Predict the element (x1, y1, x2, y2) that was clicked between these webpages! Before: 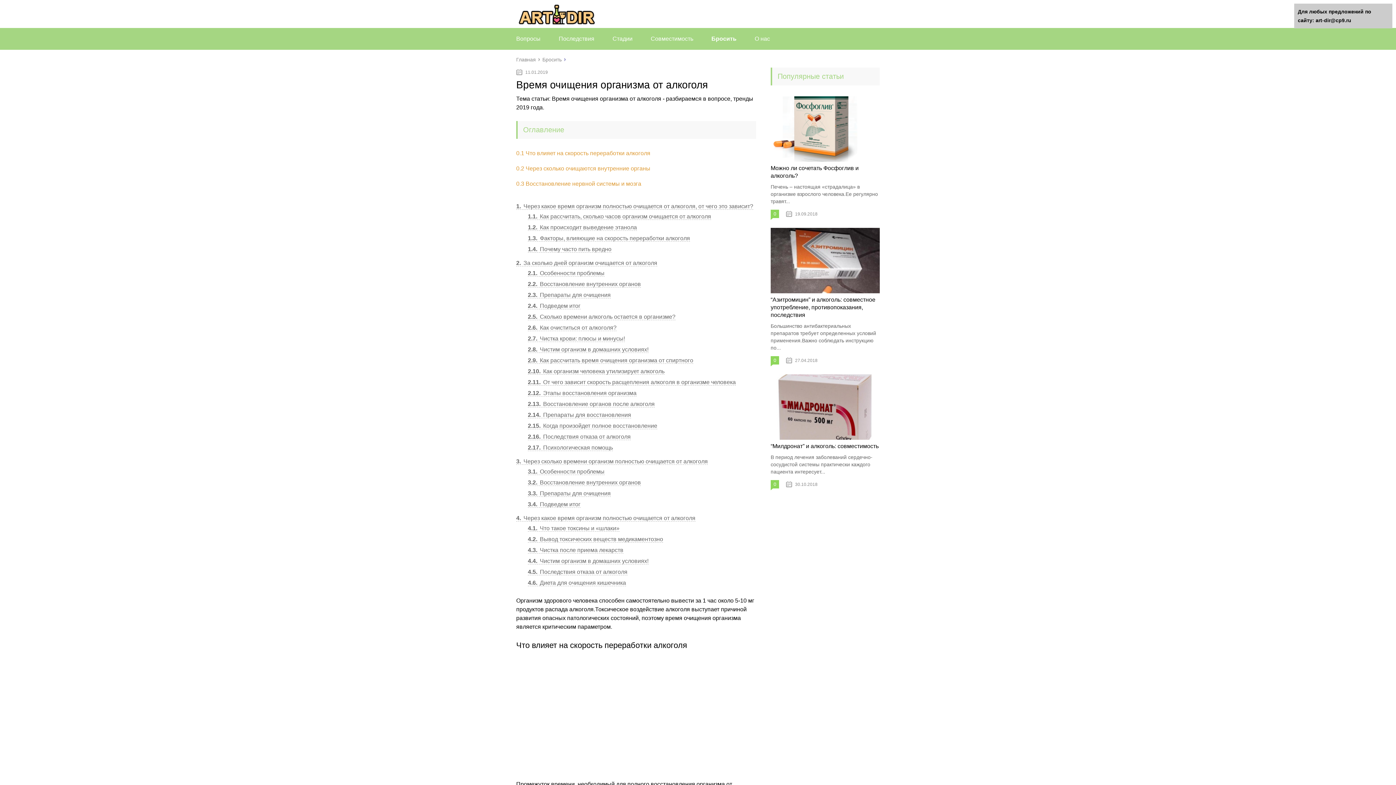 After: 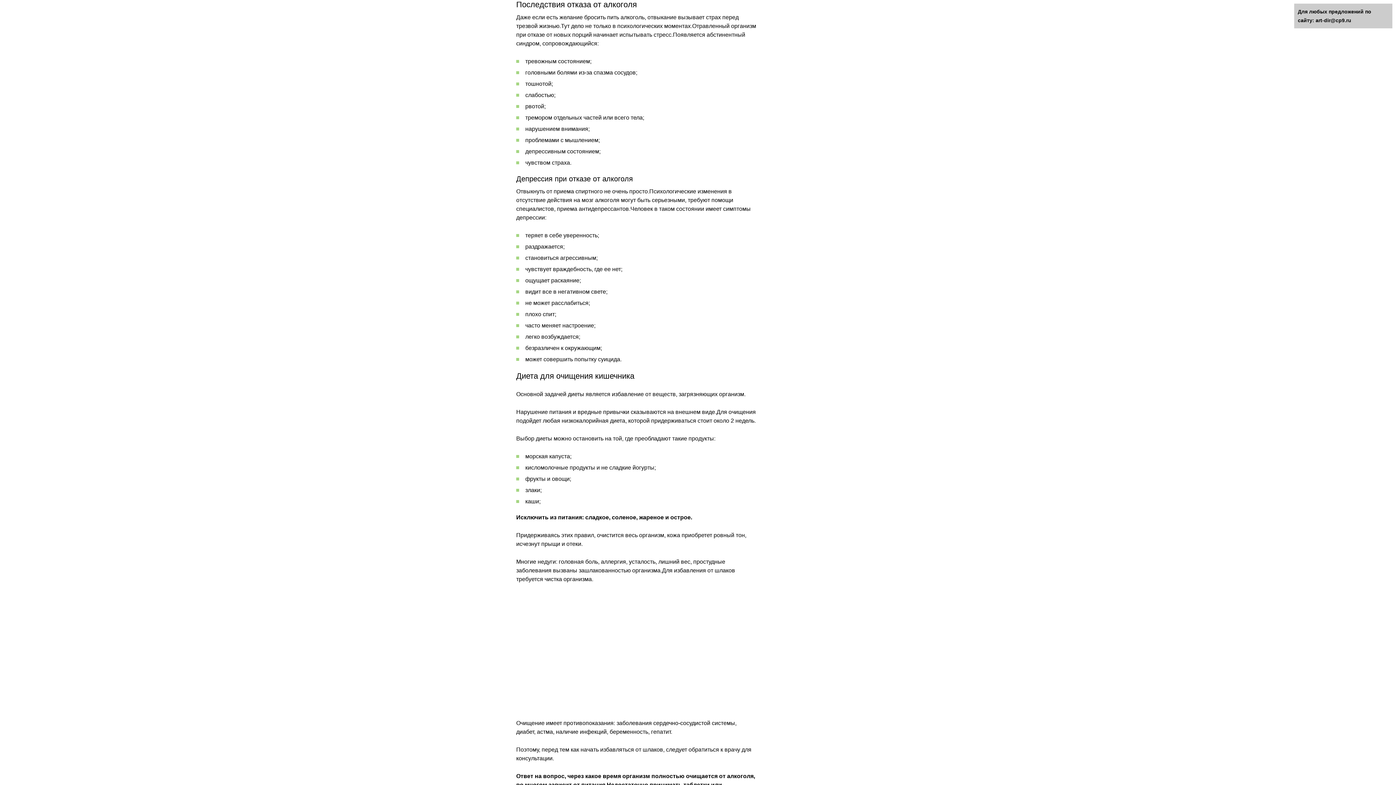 Action: bbox: (528, 569, 627, 575) label: 4.5 Последствия отказа от алкоголя